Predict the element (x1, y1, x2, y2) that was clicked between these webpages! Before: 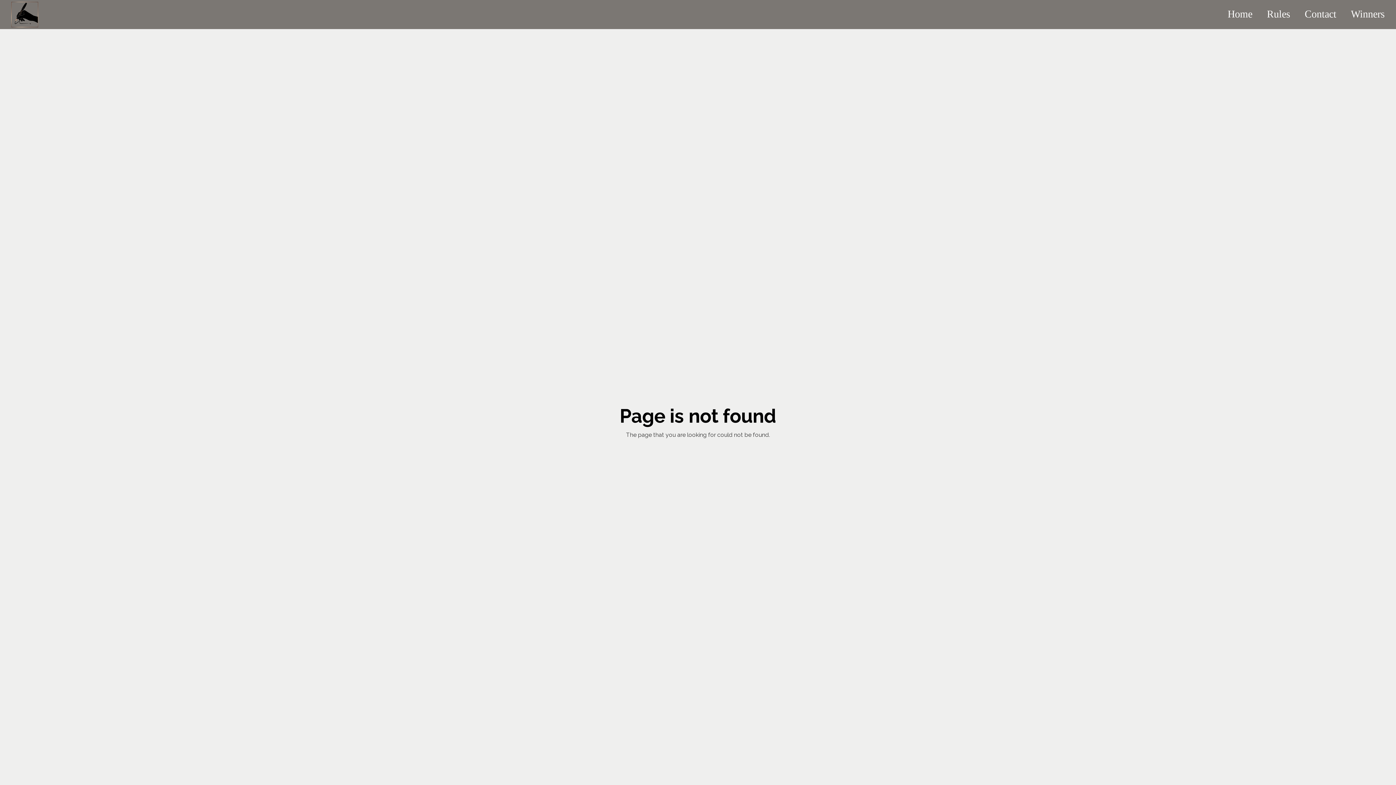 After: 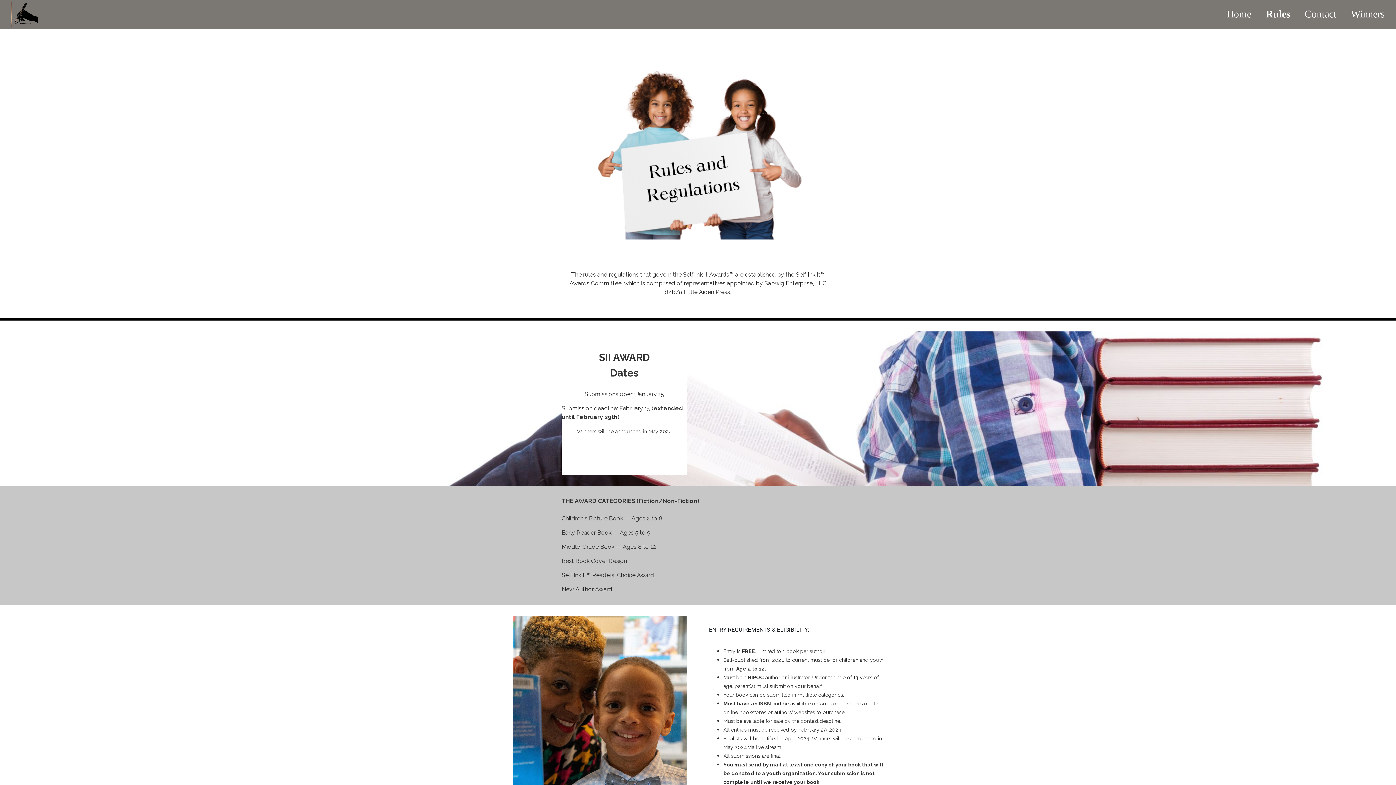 Action: label: Rules bbox: (1267, 3, 1290, 25)